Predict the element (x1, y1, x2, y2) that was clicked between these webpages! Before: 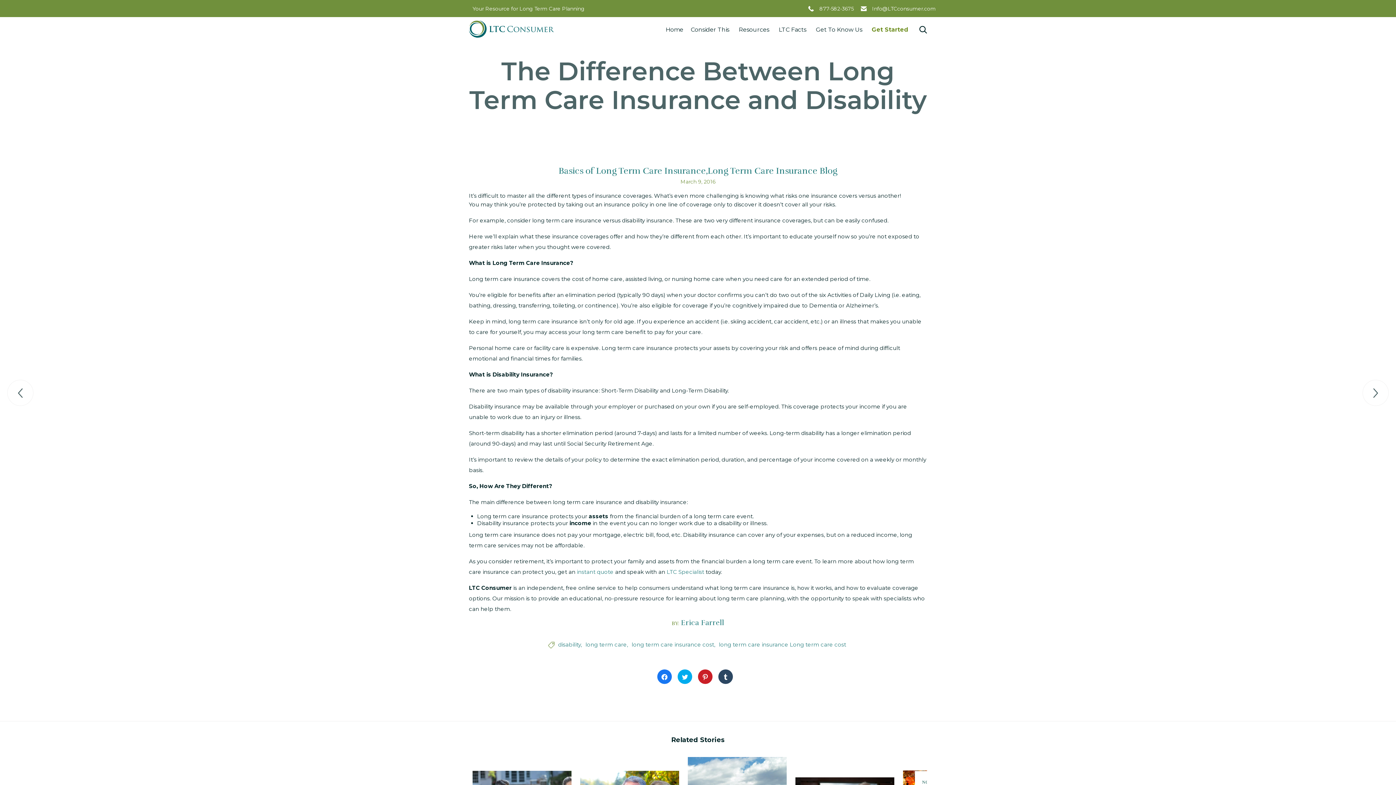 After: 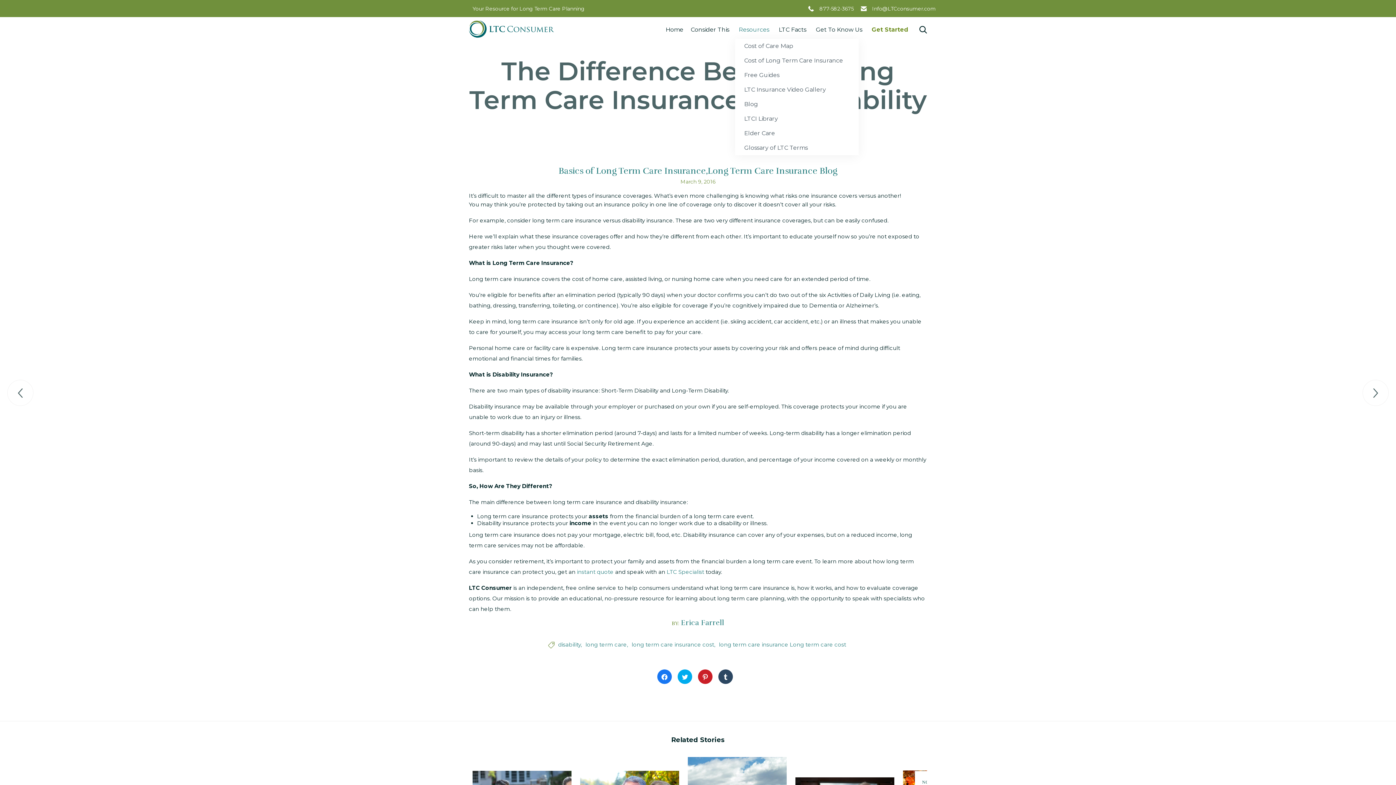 Action: bbox: (735, 20, 775, 38) label: Resources